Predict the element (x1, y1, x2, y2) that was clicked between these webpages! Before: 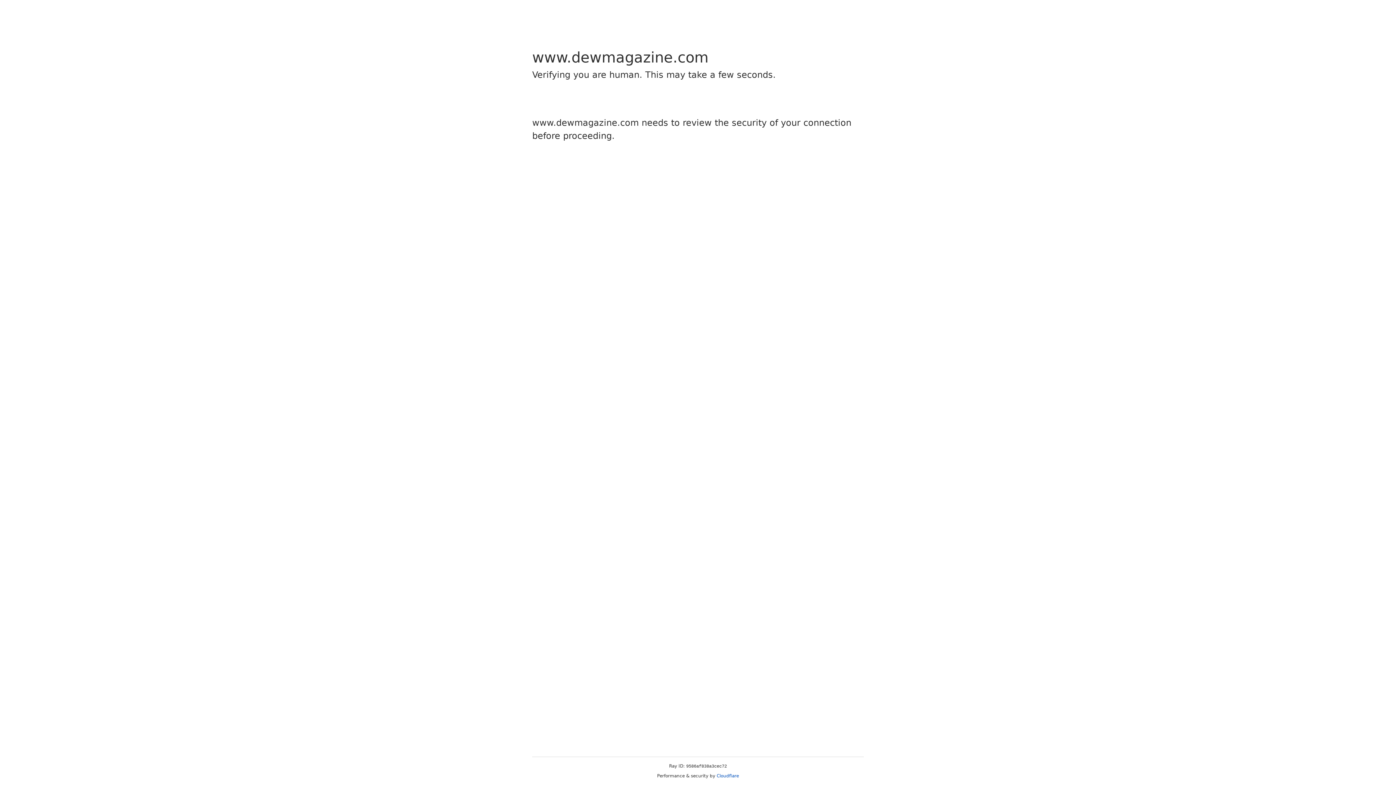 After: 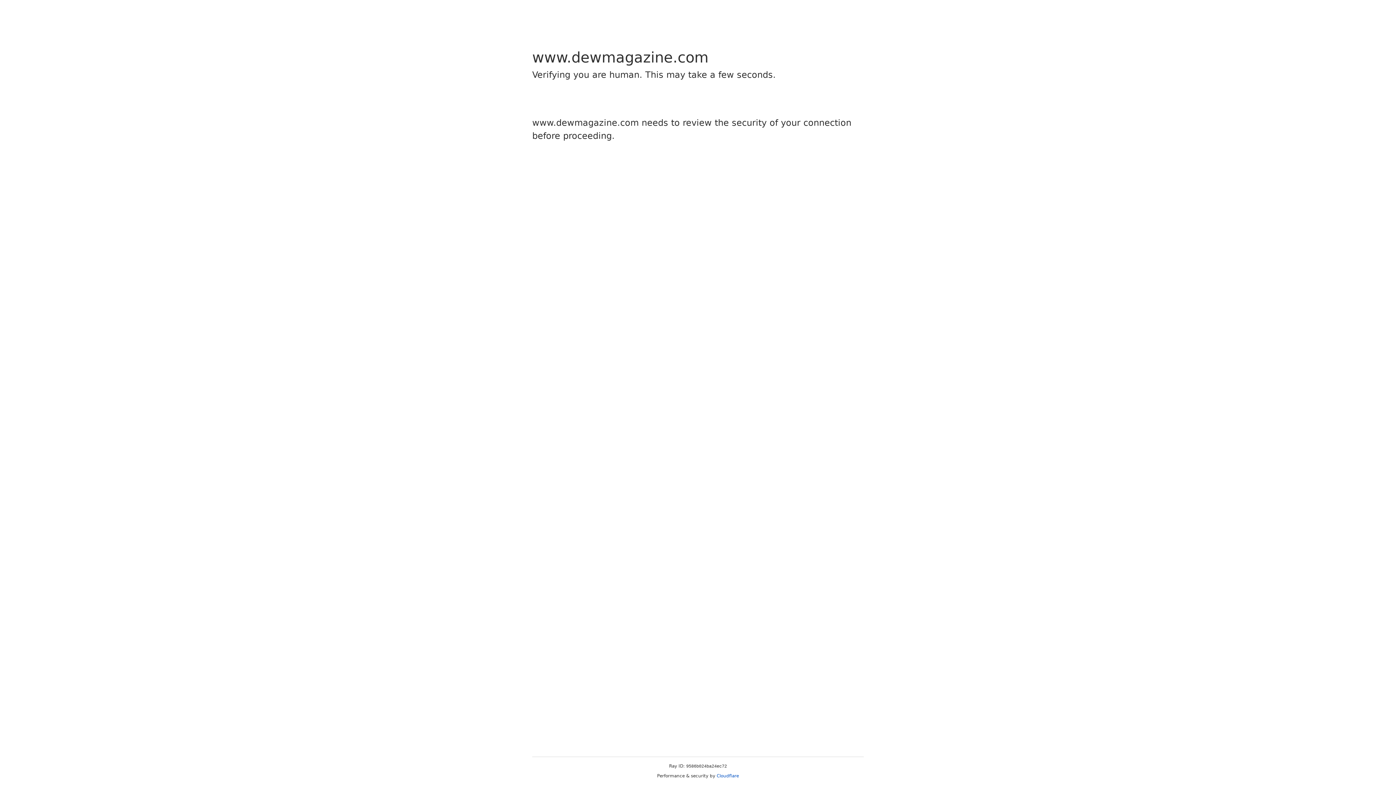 Action: bbox: (716, 773, 739, 778) label: Cloudflare